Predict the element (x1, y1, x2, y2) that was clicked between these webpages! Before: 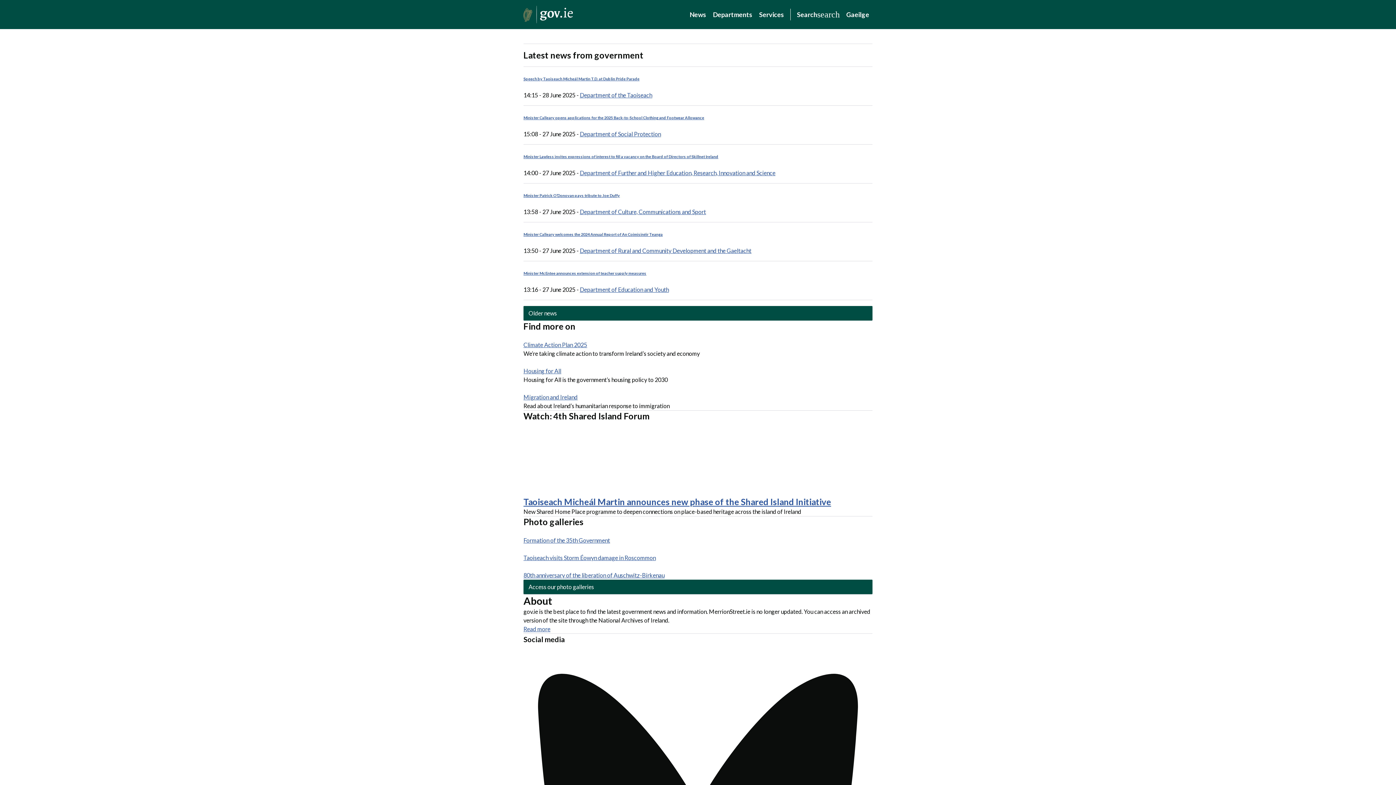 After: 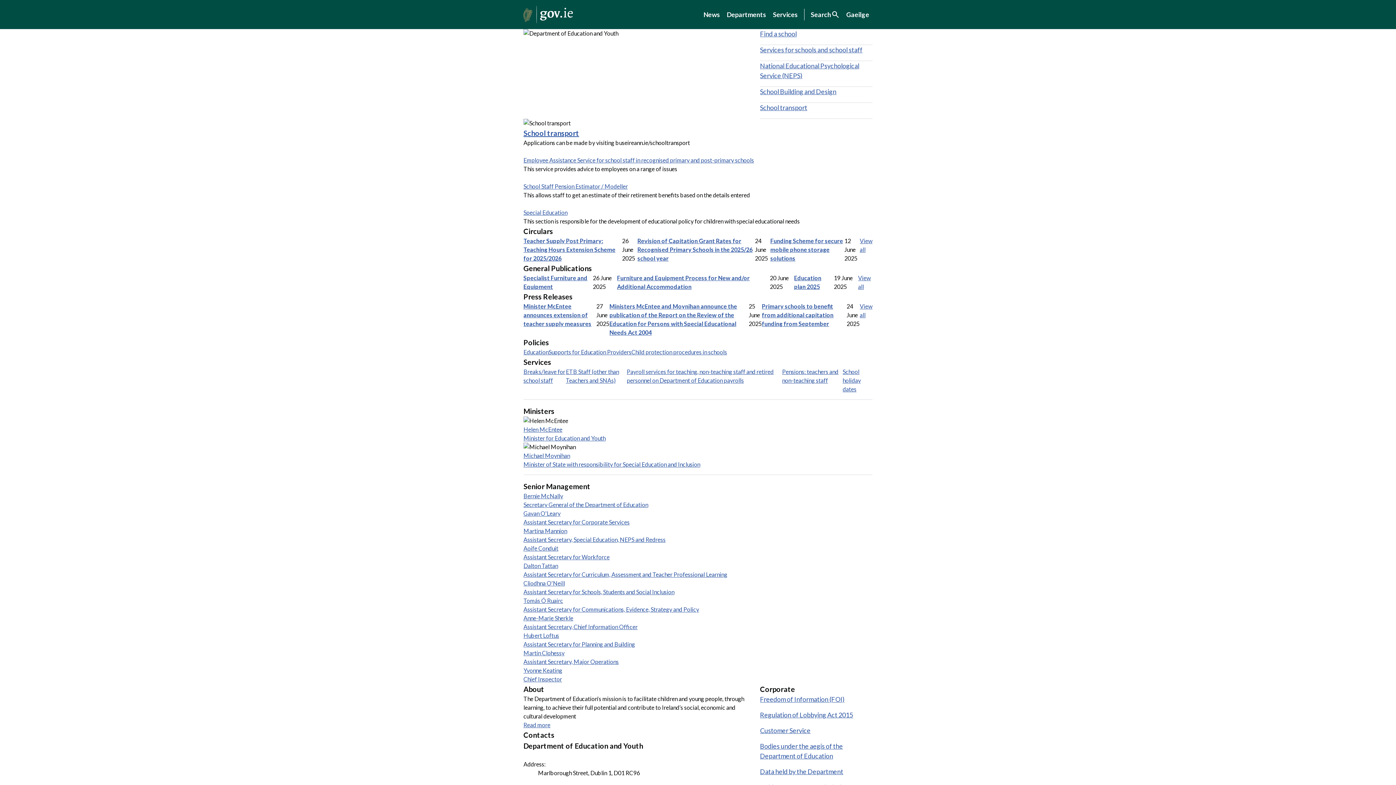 Action: bbox: (580, 285, 669, 294) label: Department of Education and Youth